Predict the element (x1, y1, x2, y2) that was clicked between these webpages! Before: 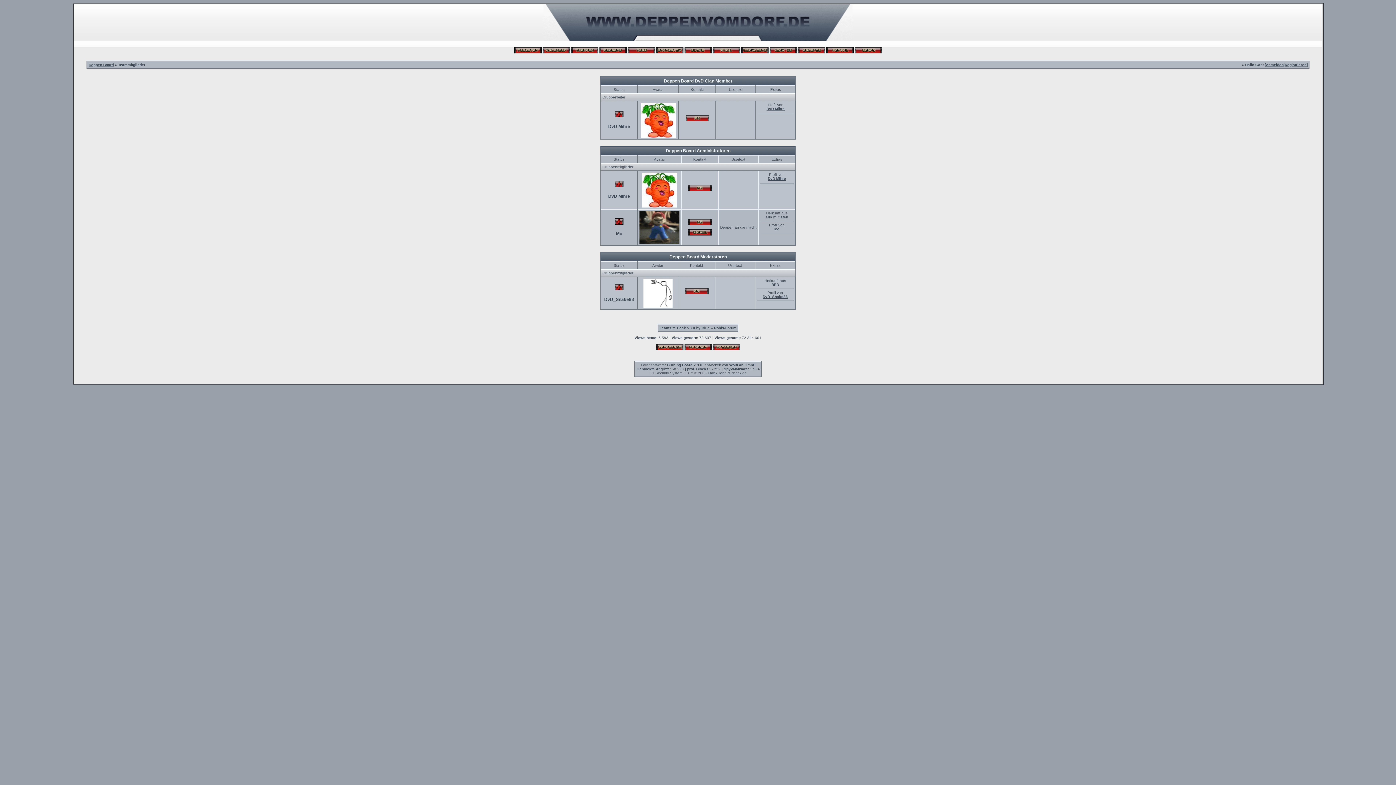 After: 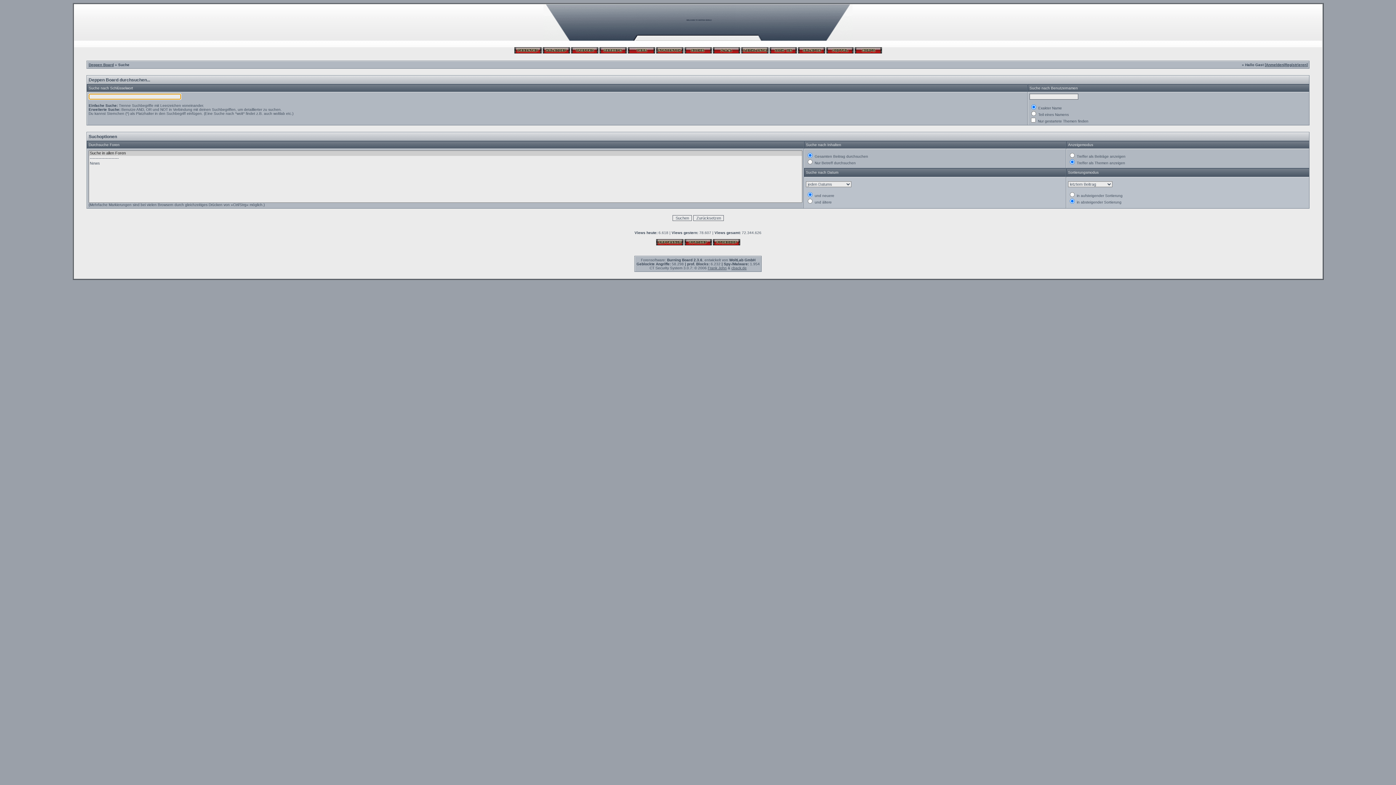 Action: bbox: (684, 50, 711, 54)